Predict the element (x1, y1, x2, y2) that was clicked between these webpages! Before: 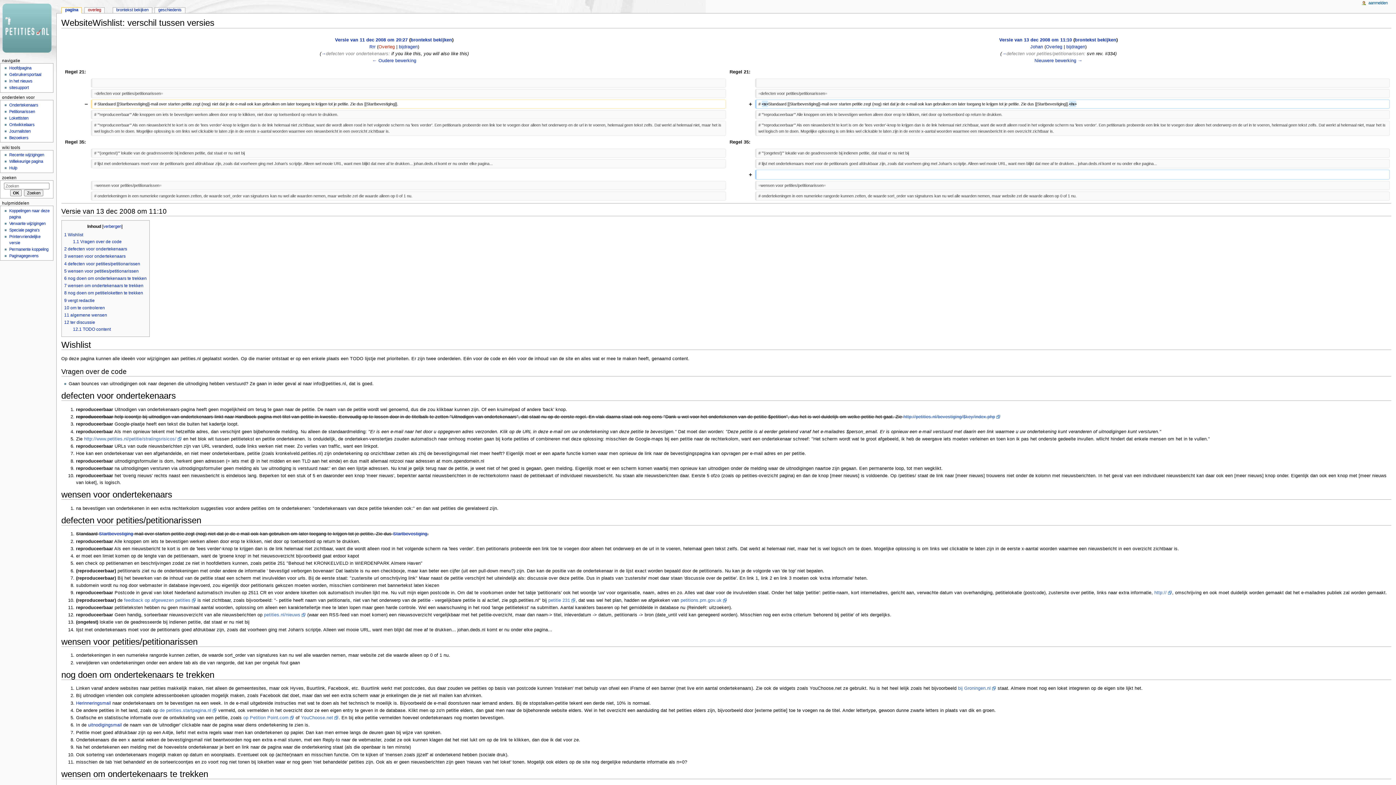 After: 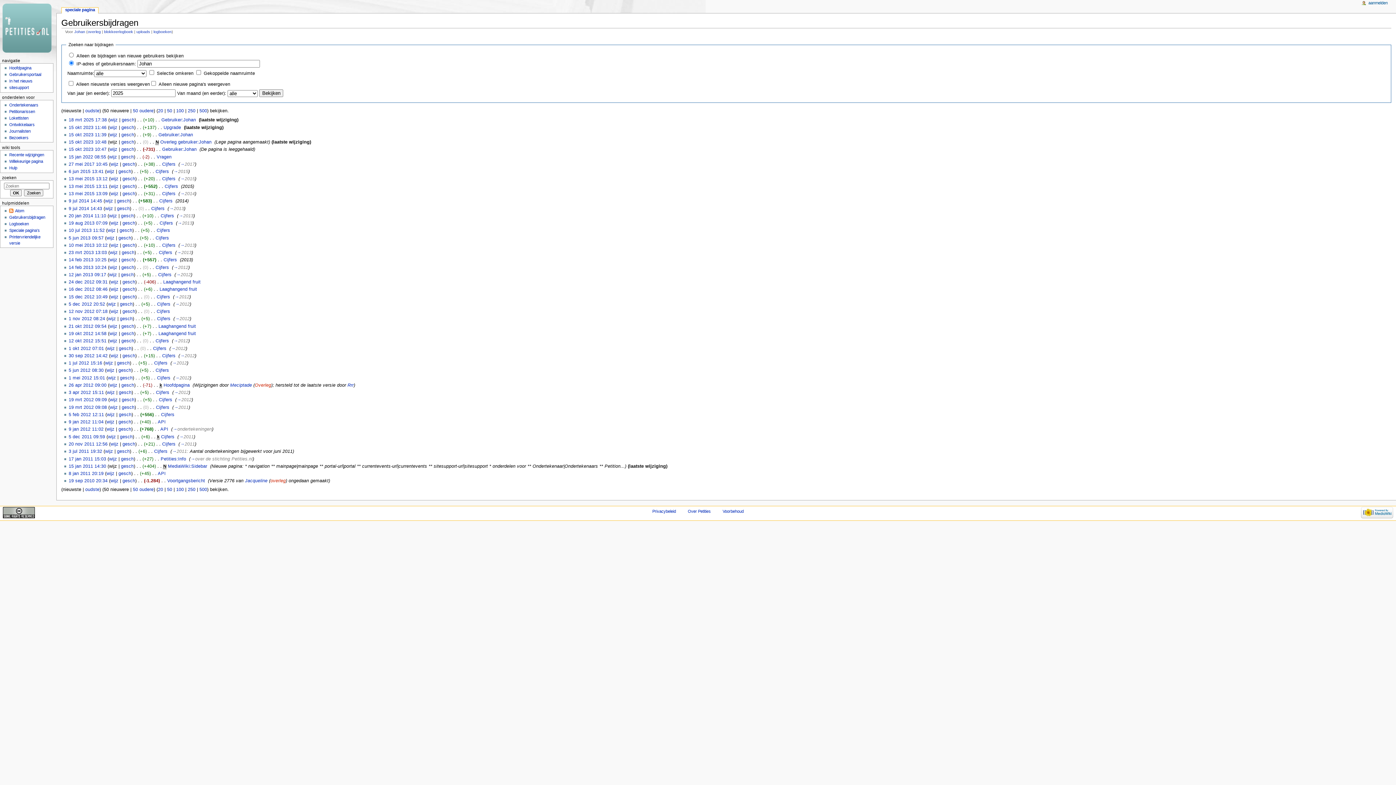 Action: label: bijdragen bbox: (1066, 44, 1085, 49)